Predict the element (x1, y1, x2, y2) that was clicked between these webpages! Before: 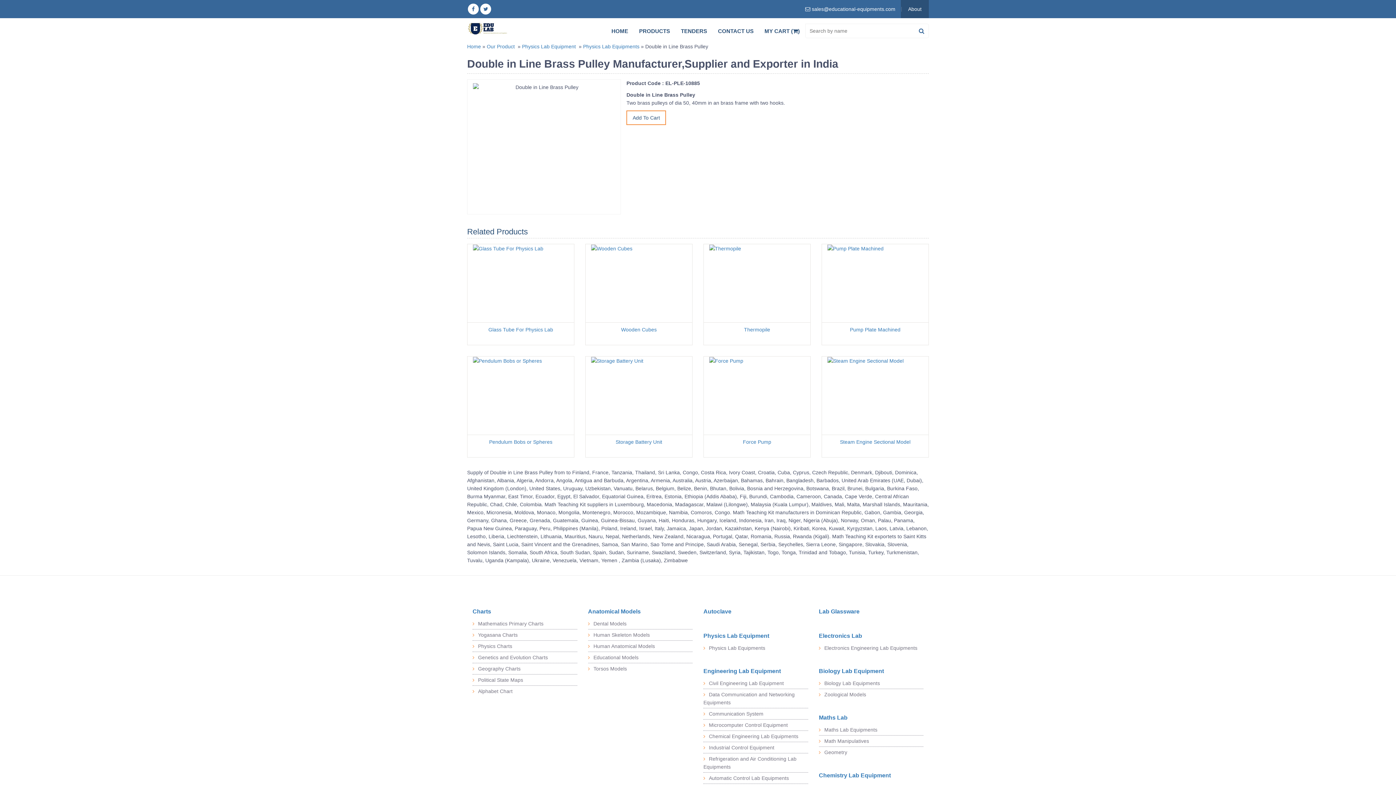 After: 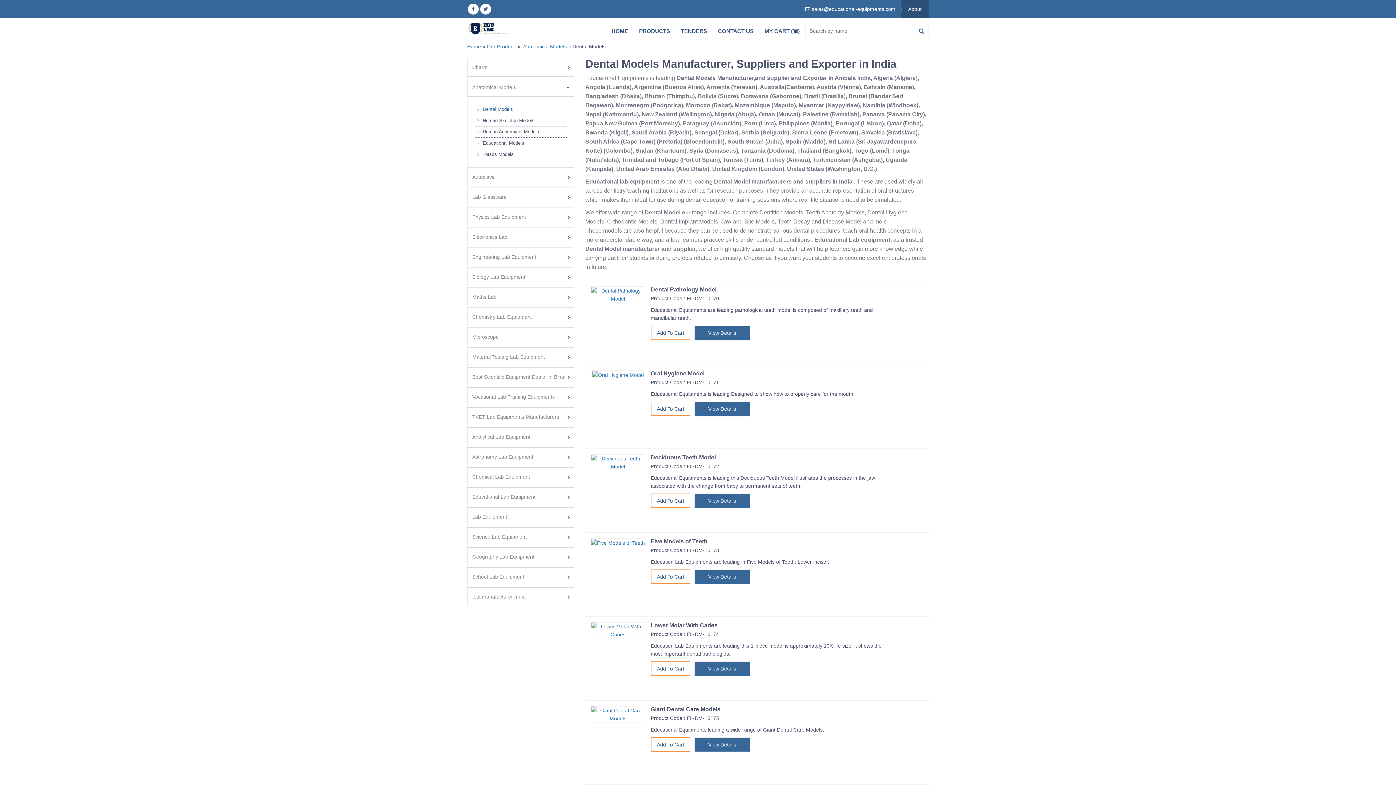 Action: bbox: (588, 618, 692, 629) label: Dental Models